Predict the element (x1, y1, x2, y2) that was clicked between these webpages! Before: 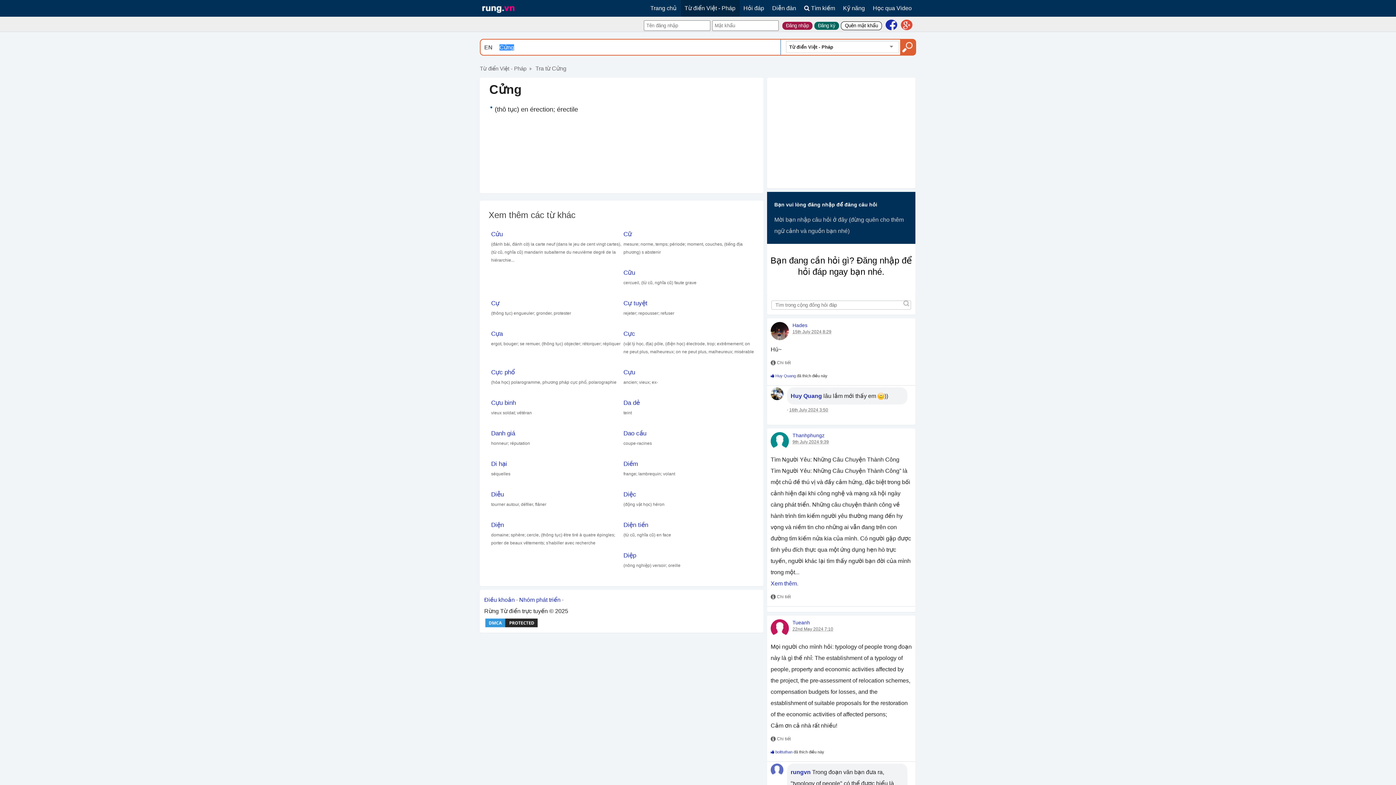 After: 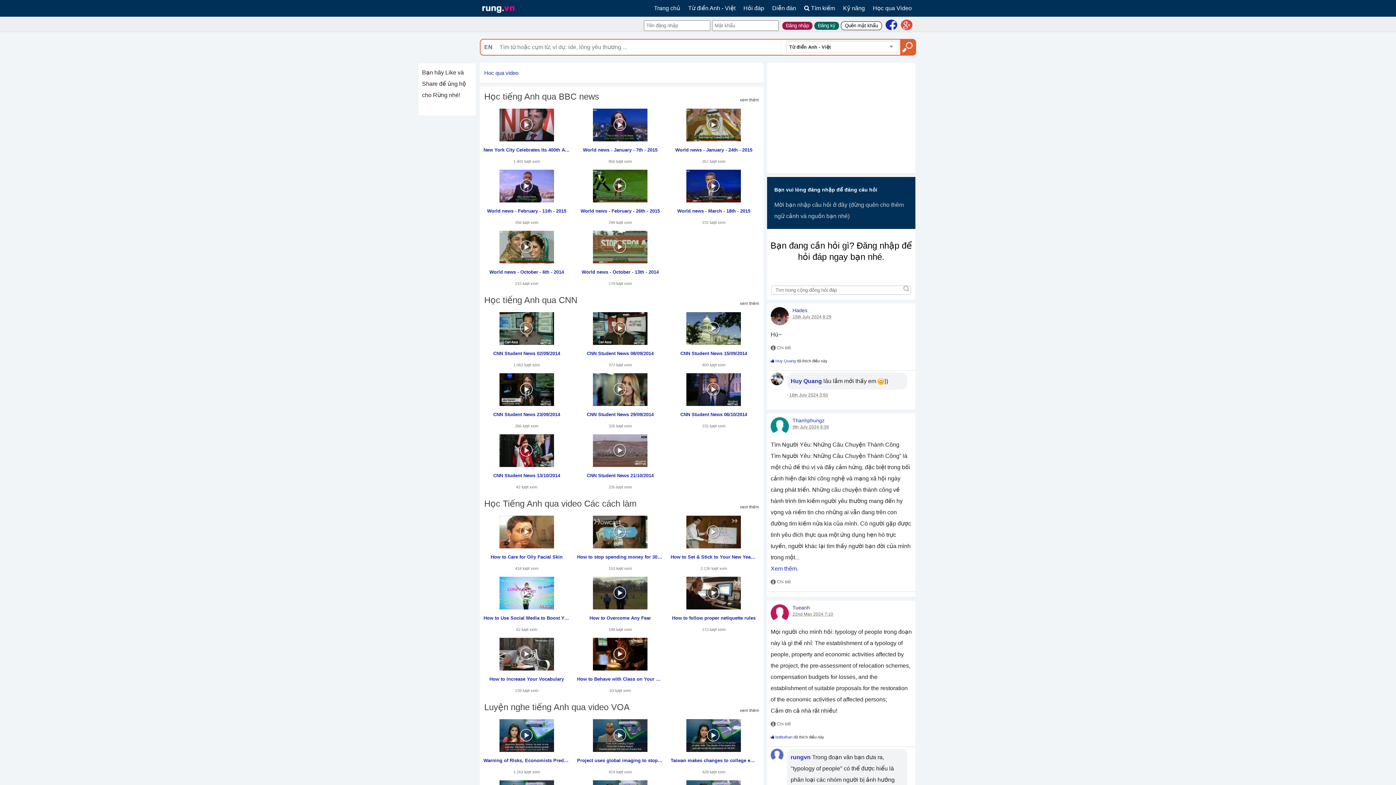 Action: bbox: (869, 0, 916, 16) label: Học qua Video